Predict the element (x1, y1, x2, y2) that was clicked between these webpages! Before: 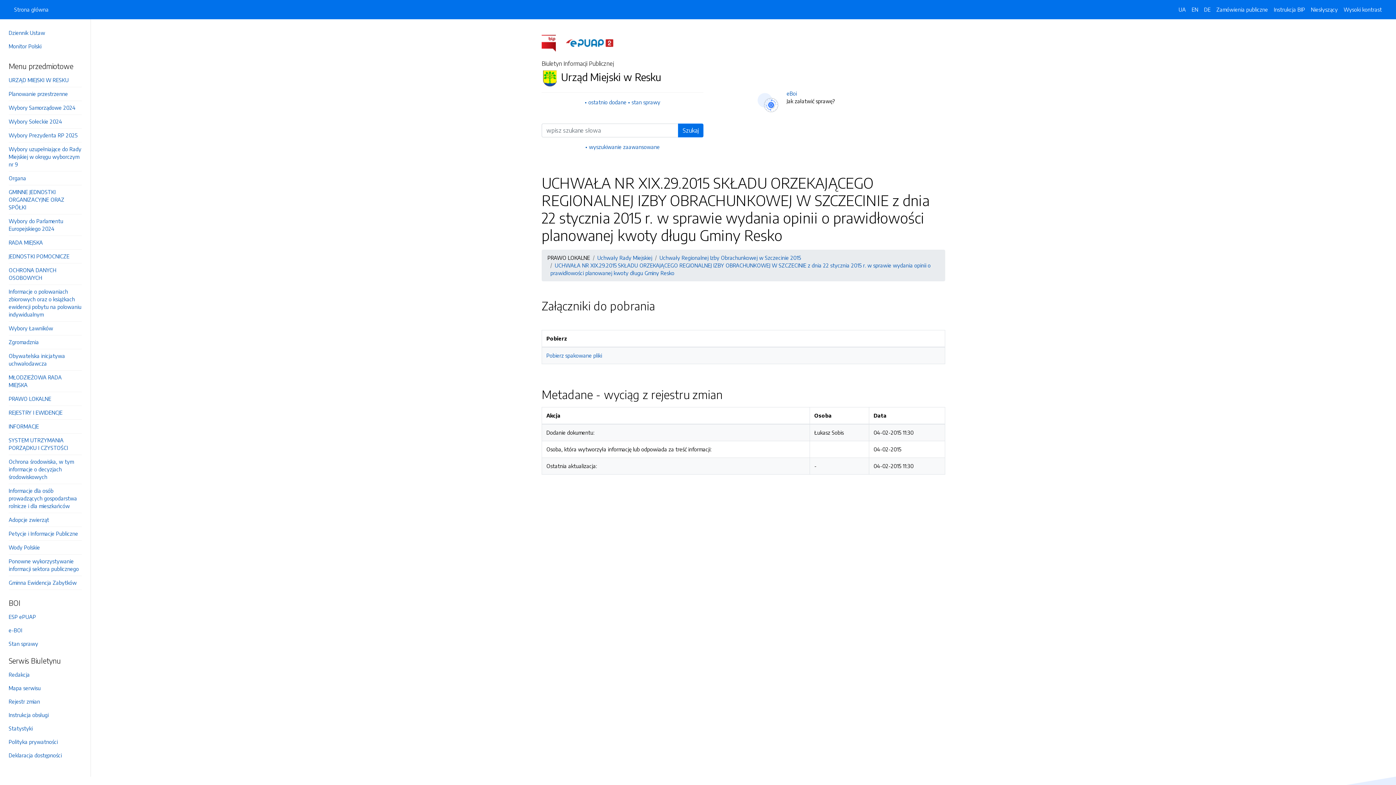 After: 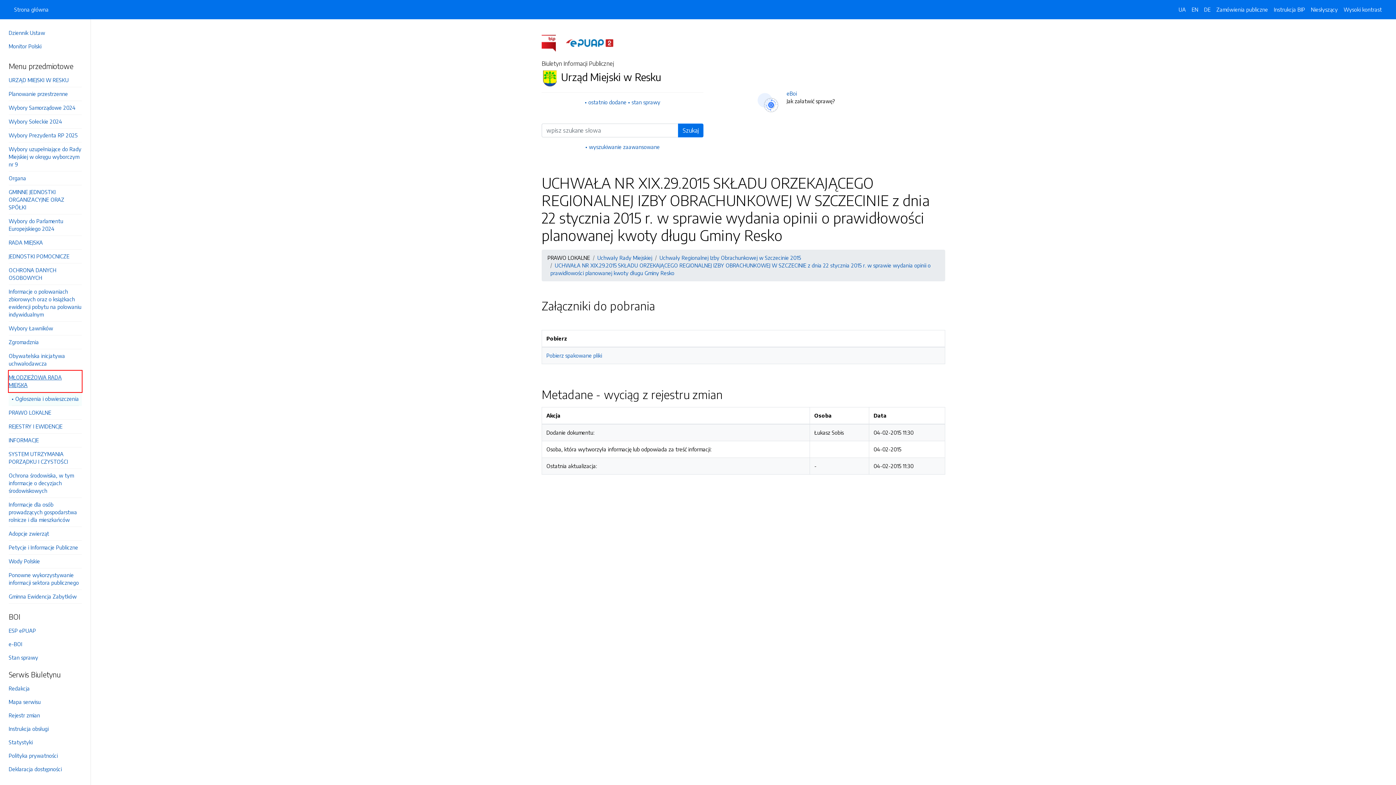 Action: bbox: (8, 370, 81, 392) label: MŁODZIEŻOWA RADA MIEJSKA